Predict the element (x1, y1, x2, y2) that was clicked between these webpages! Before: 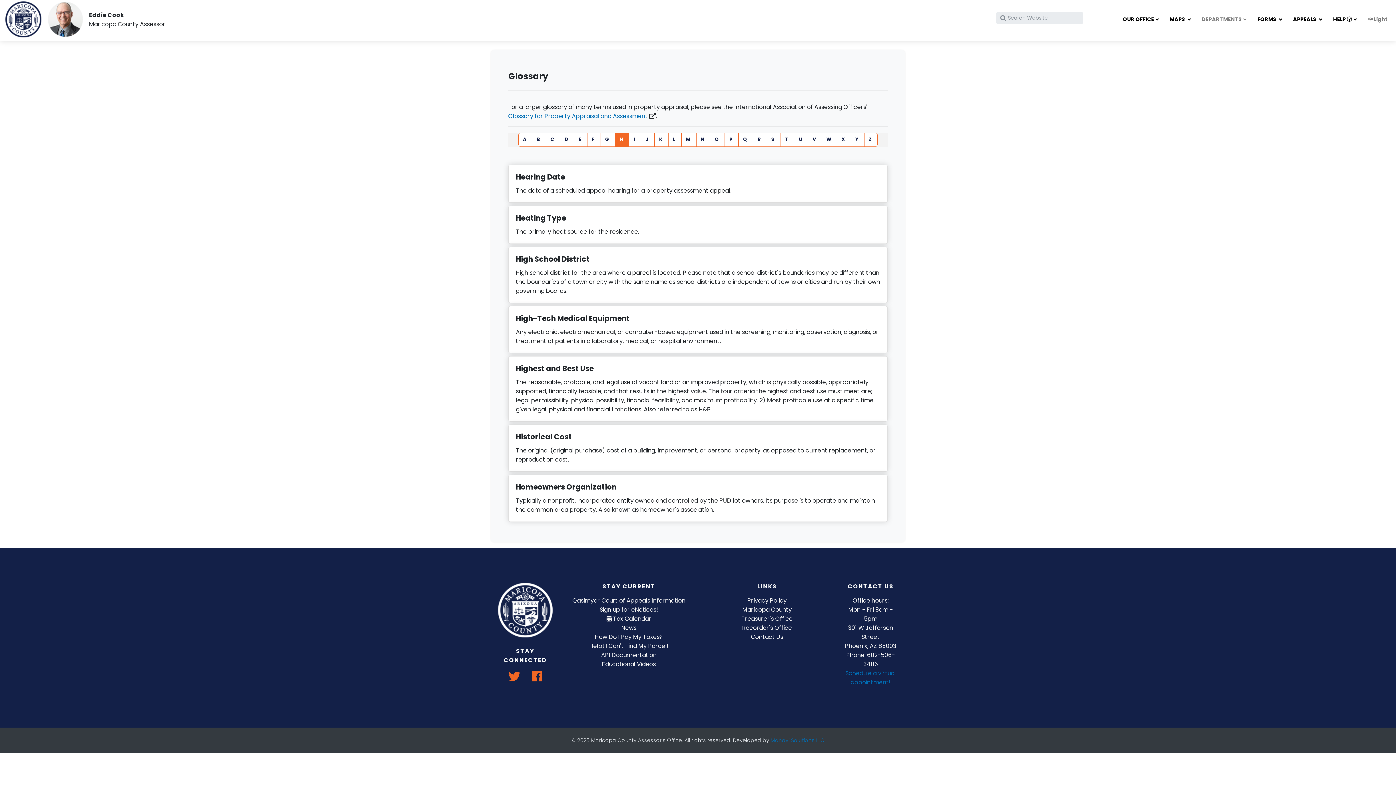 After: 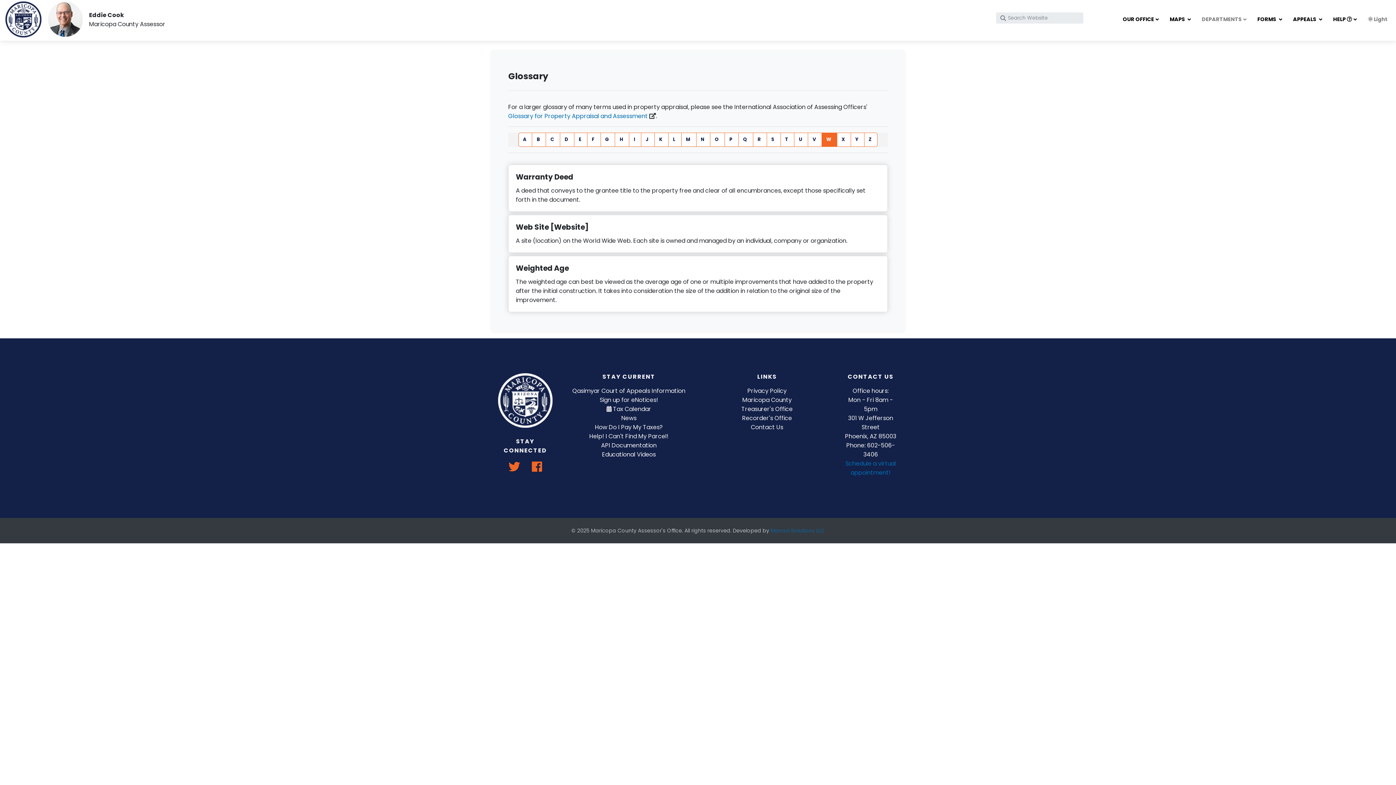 Action: bbox: (821, 132, 837, 146) label: W